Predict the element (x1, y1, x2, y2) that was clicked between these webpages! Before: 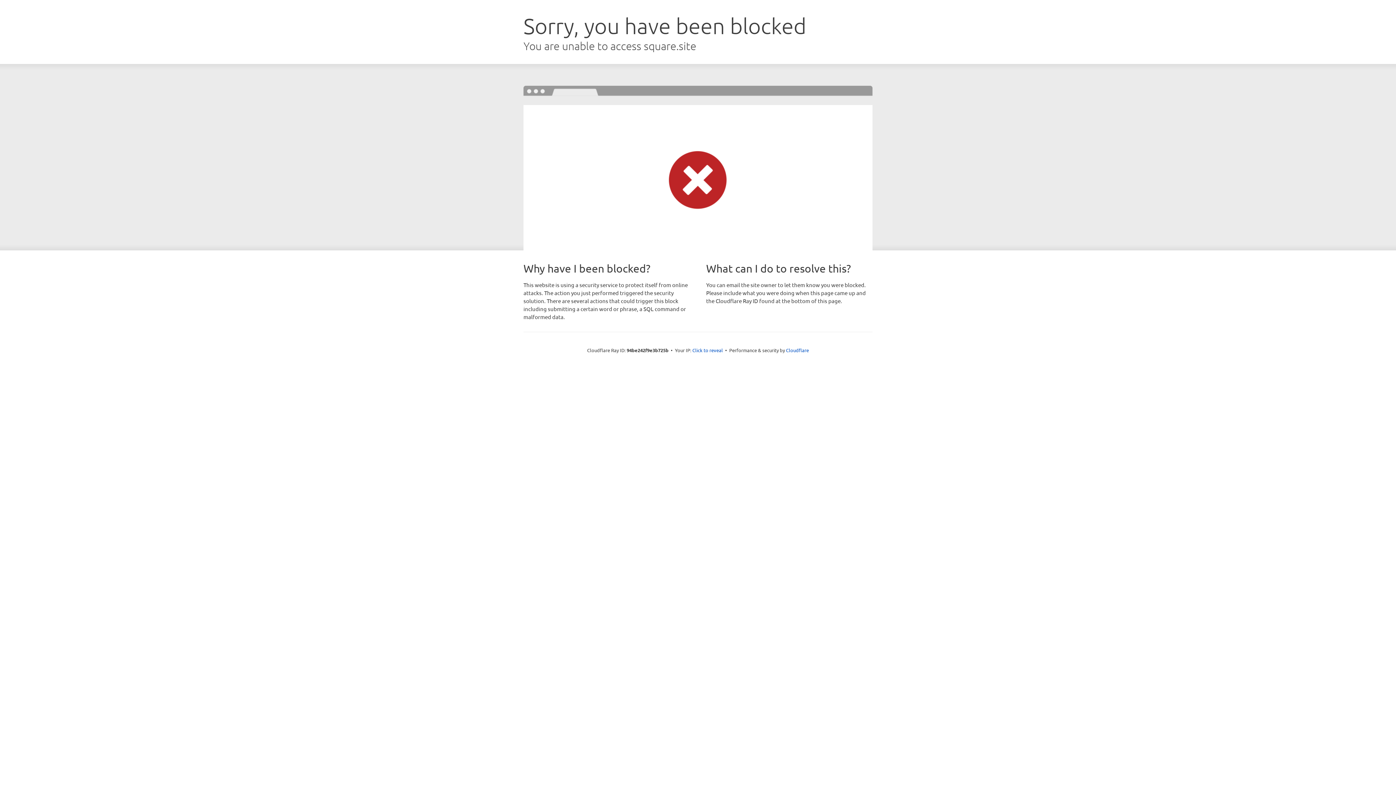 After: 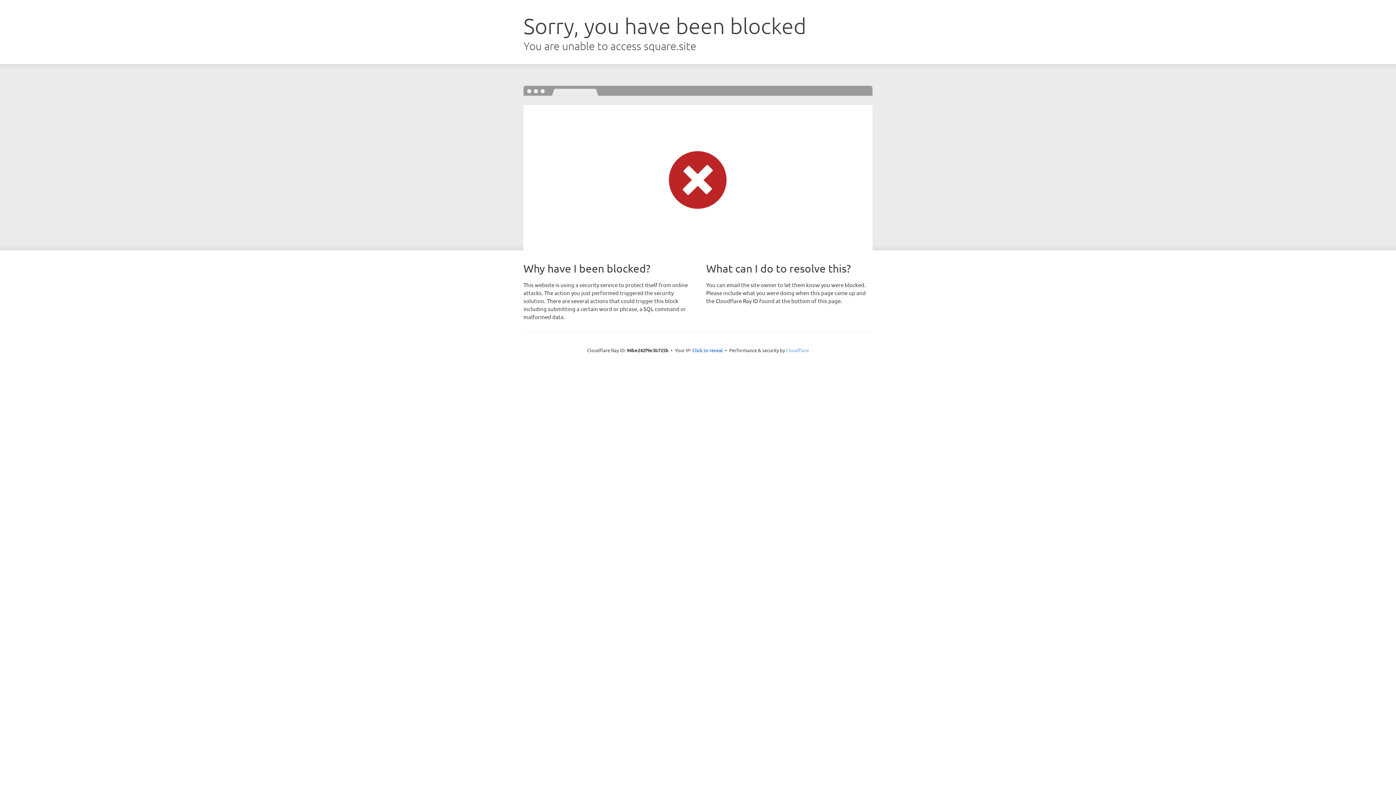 Action: bbox: (786, 347, 809, 353) label: Cloudflare